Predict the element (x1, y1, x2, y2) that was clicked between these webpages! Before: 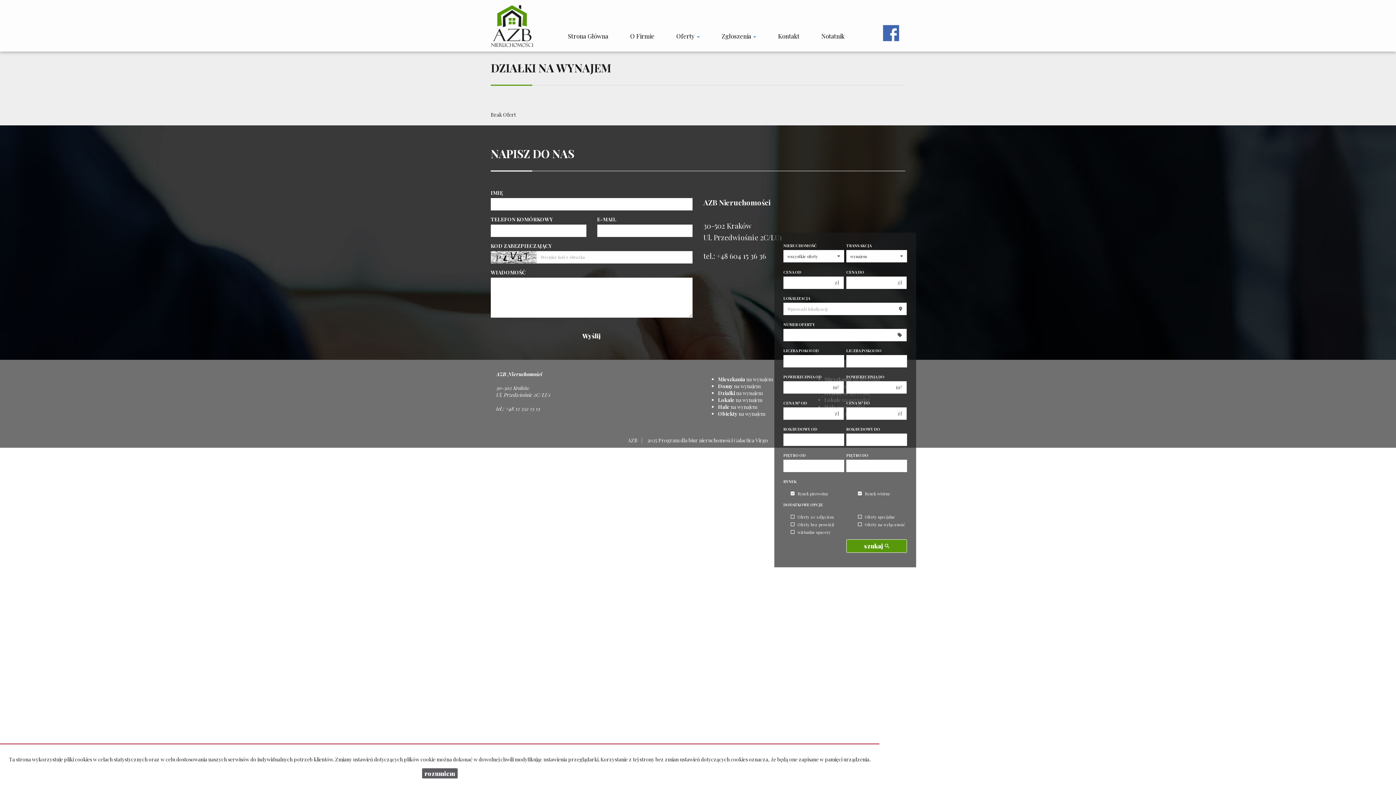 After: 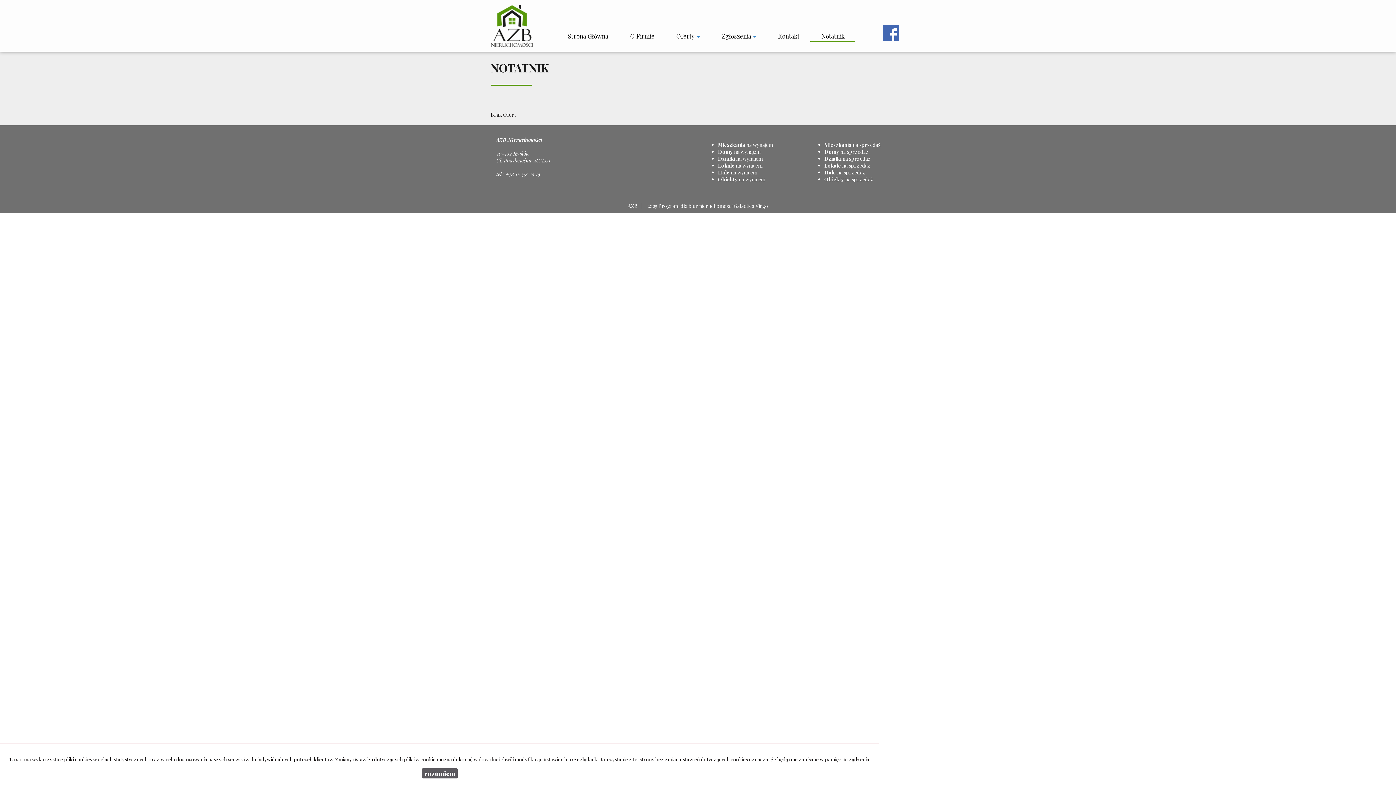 Action: bbox: (810, 8, 855, 41) label: Notatnik